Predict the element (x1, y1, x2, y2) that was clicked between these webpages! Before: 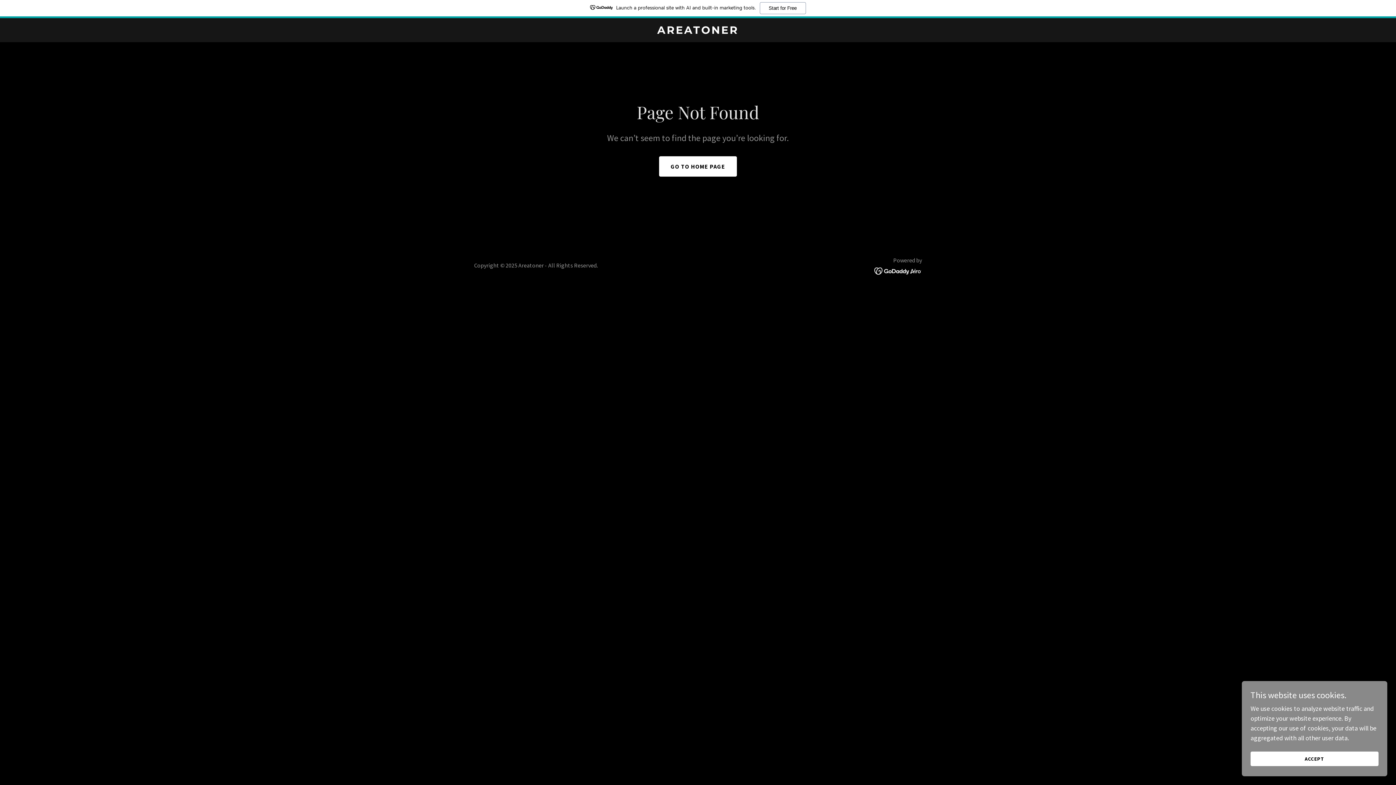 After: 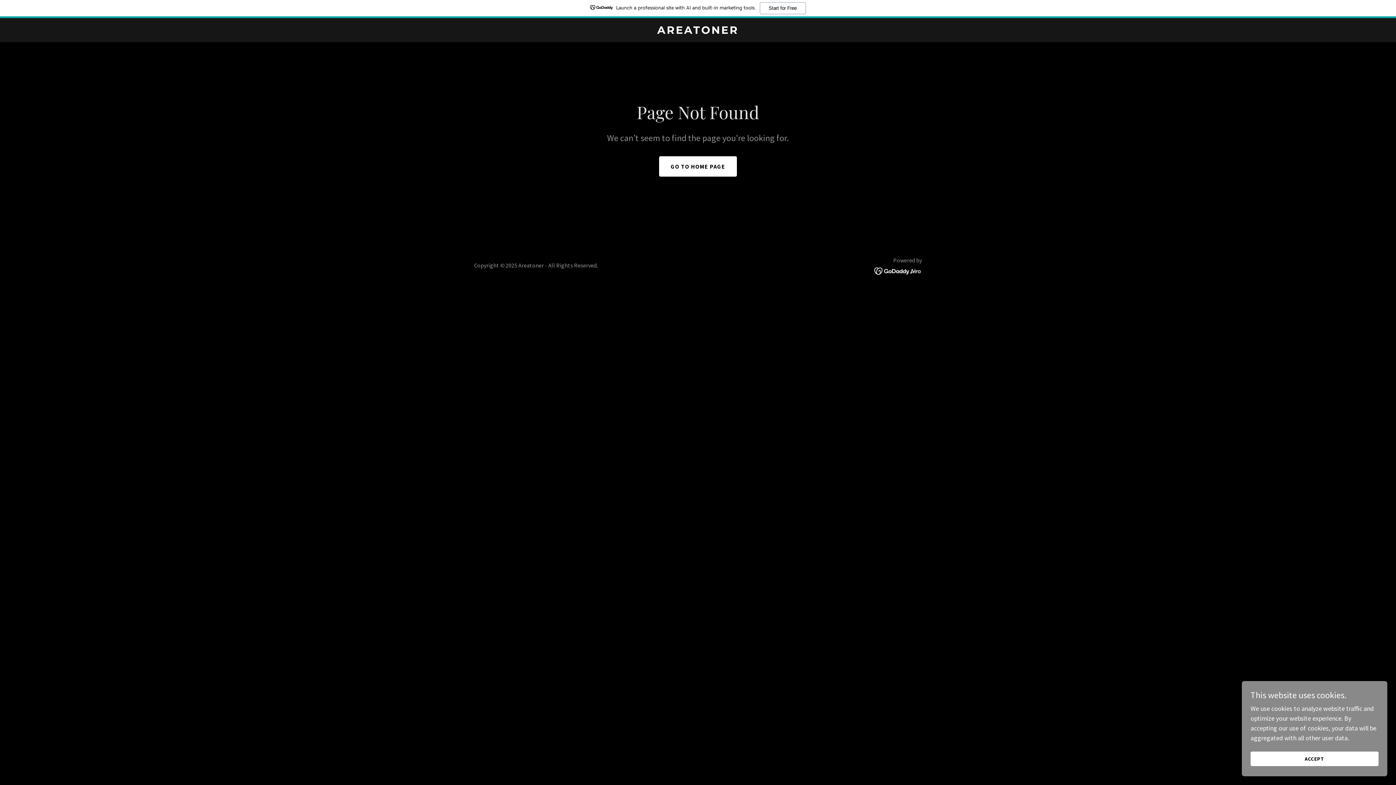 Action: label: Launch a professional site with AI and built-in marketing tools.
Start for Free bbox: (0, 0, 1396, 18)